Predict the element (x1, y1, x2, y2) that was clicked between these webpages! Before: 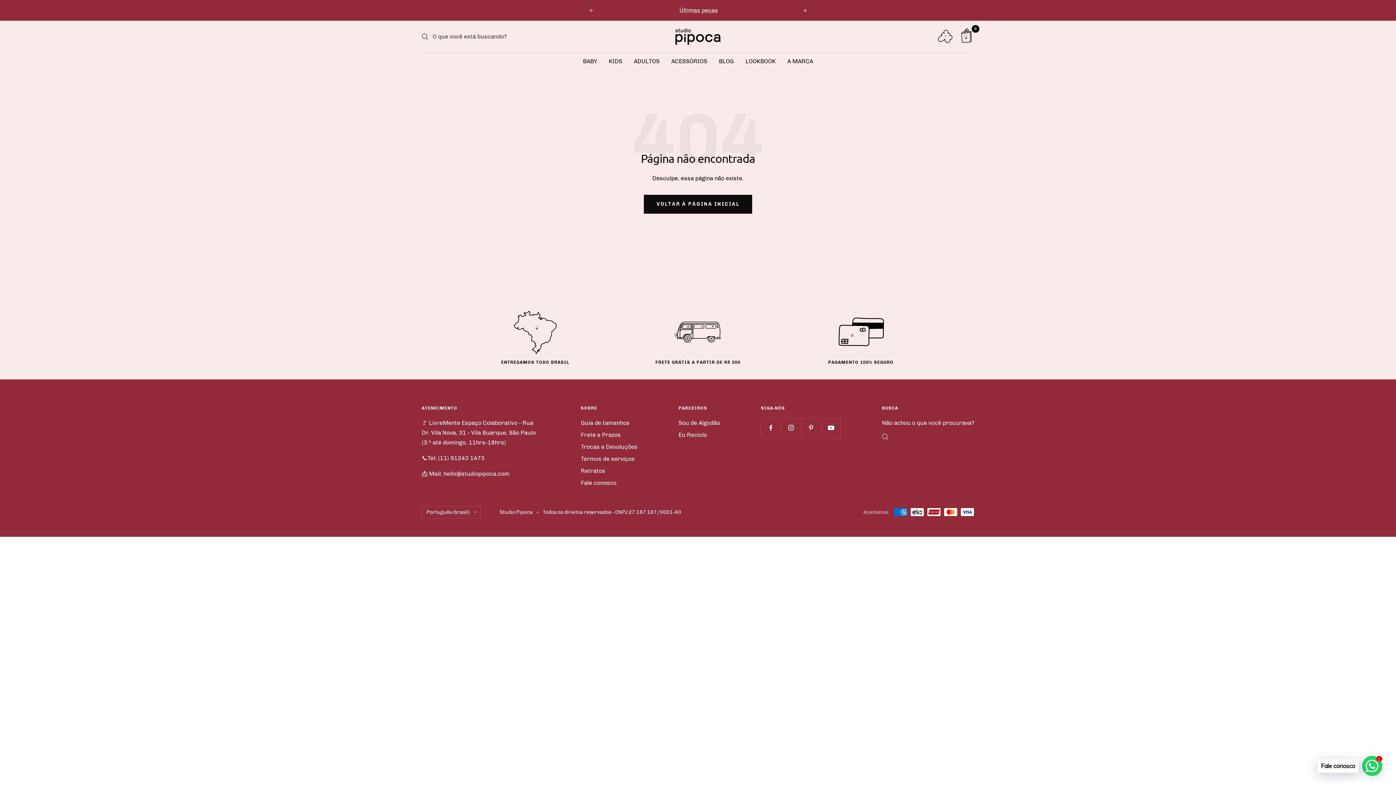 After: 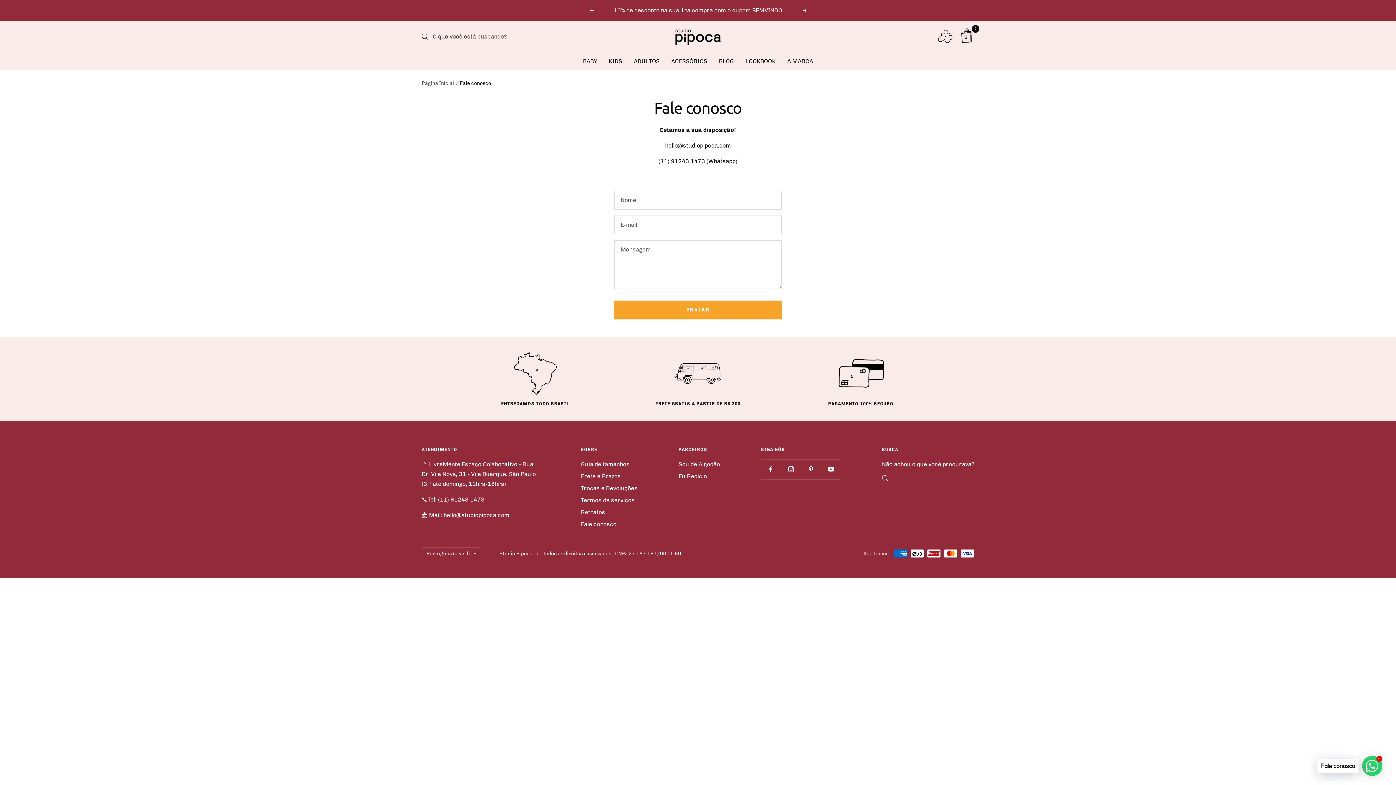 Action: bbox: (581, 478, 616, 487) label: Fale conosco